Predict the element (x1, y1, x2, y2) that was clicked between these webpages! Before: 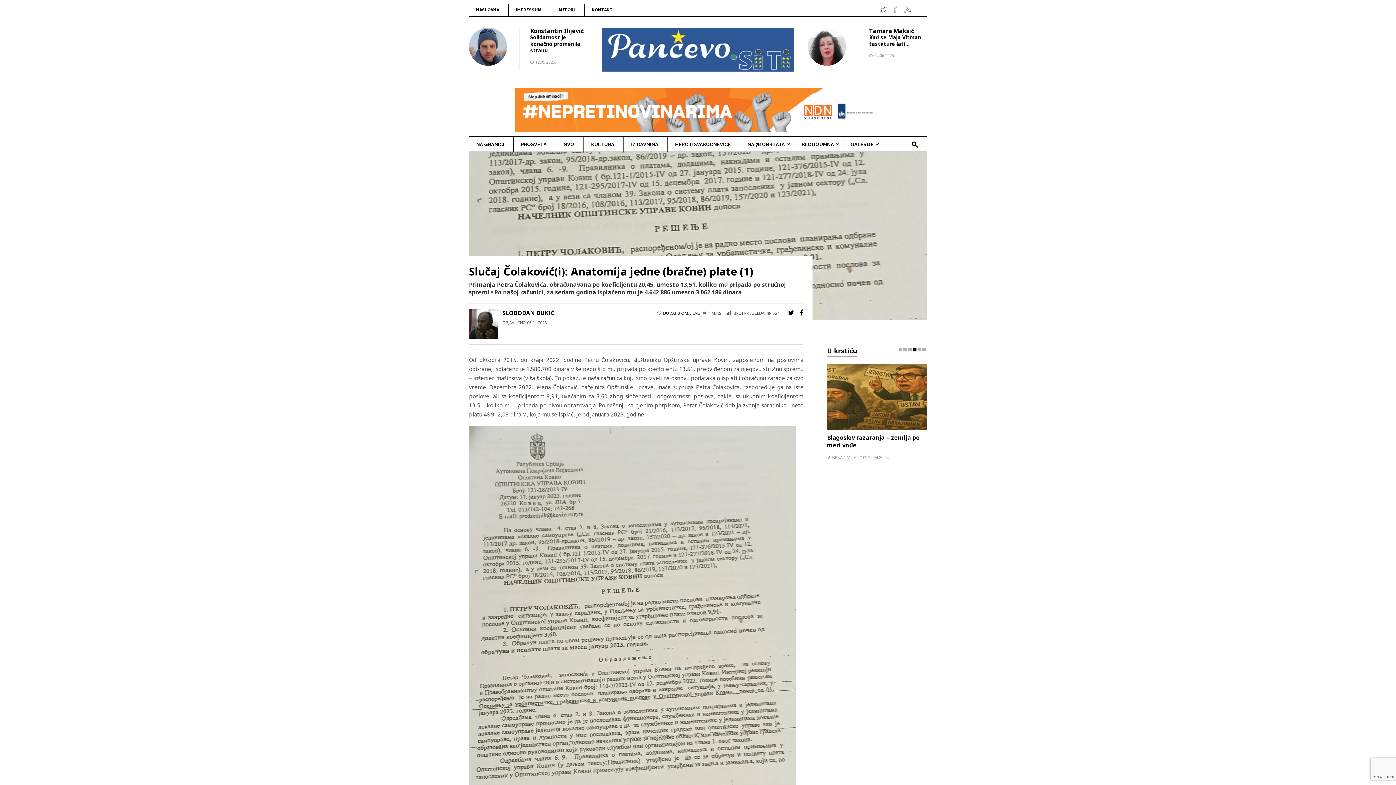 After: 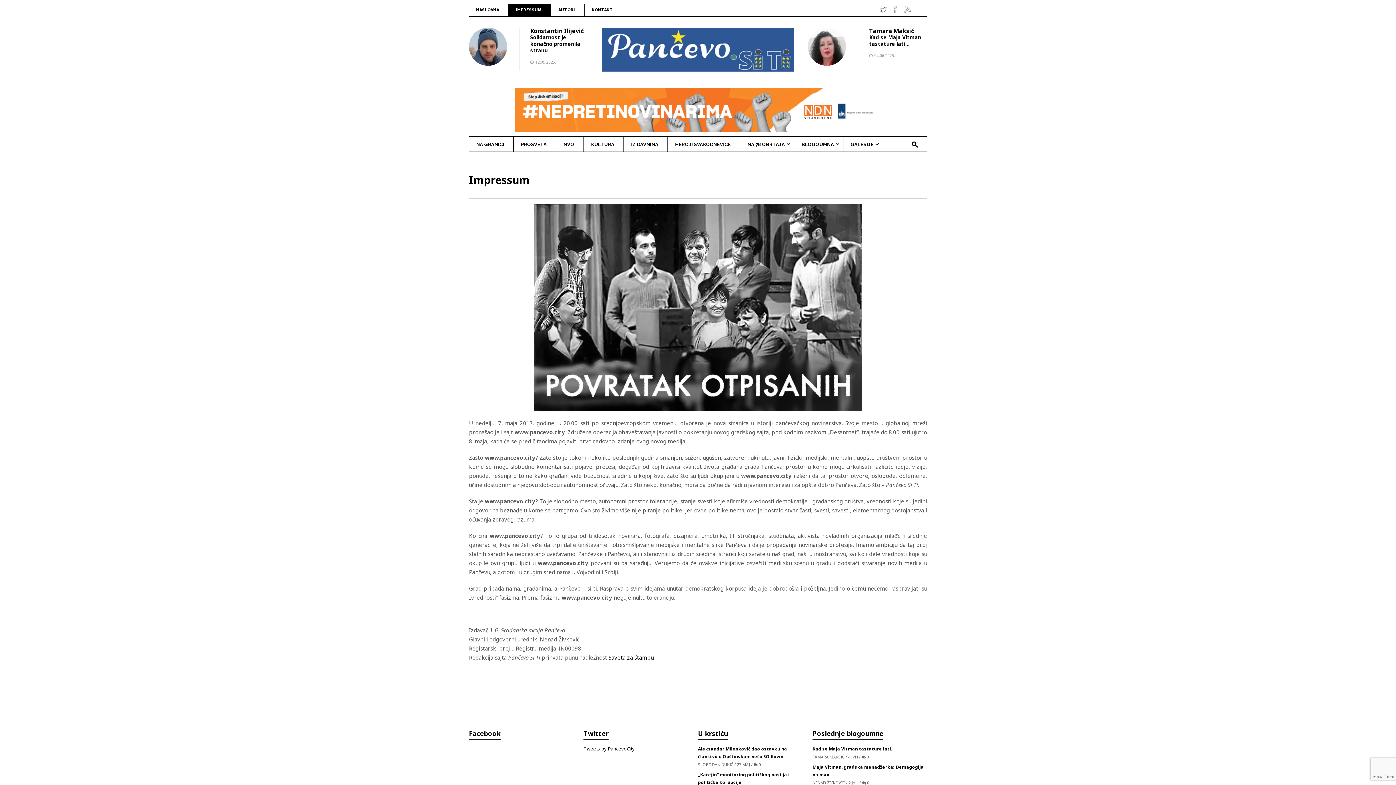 Action: label: IMPRESSUM bbox: (508, 4, 551, 16)